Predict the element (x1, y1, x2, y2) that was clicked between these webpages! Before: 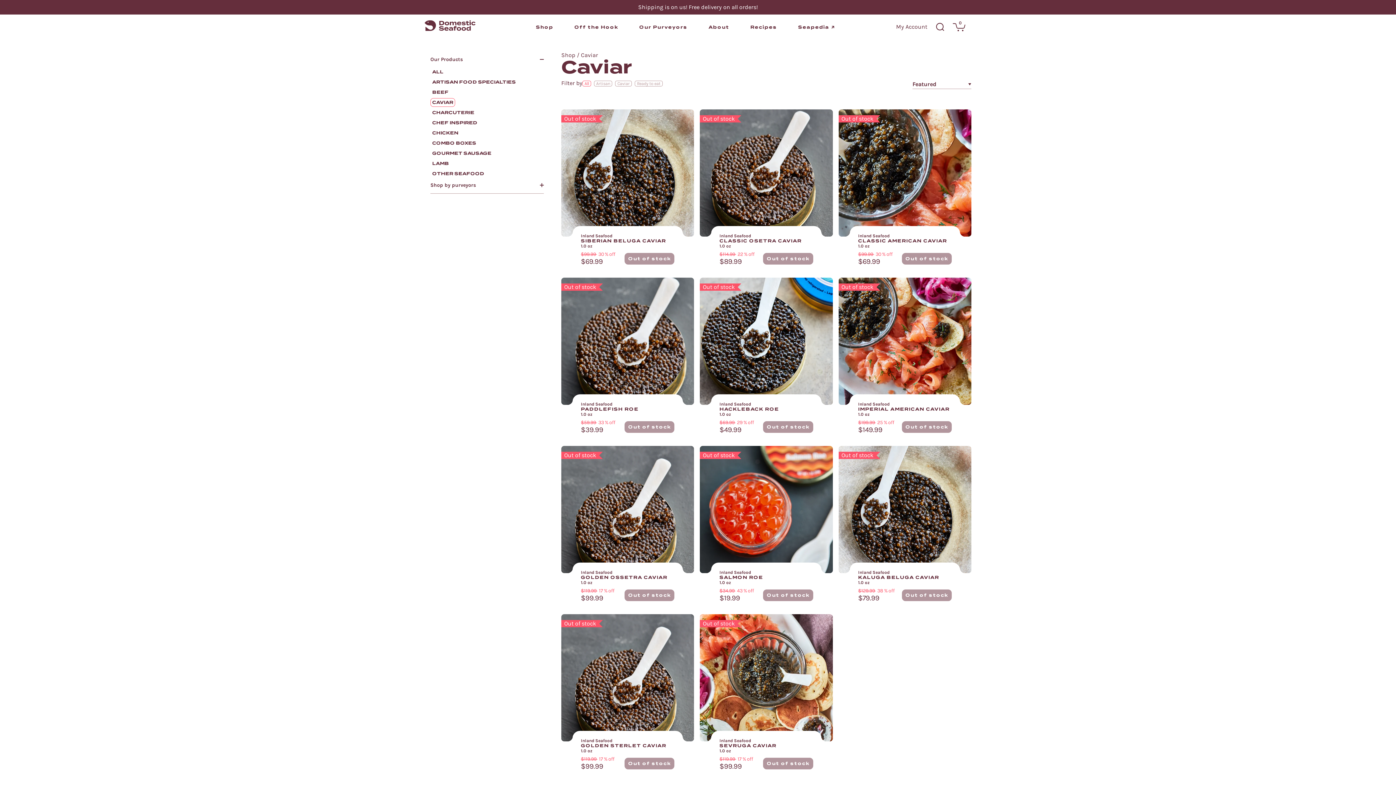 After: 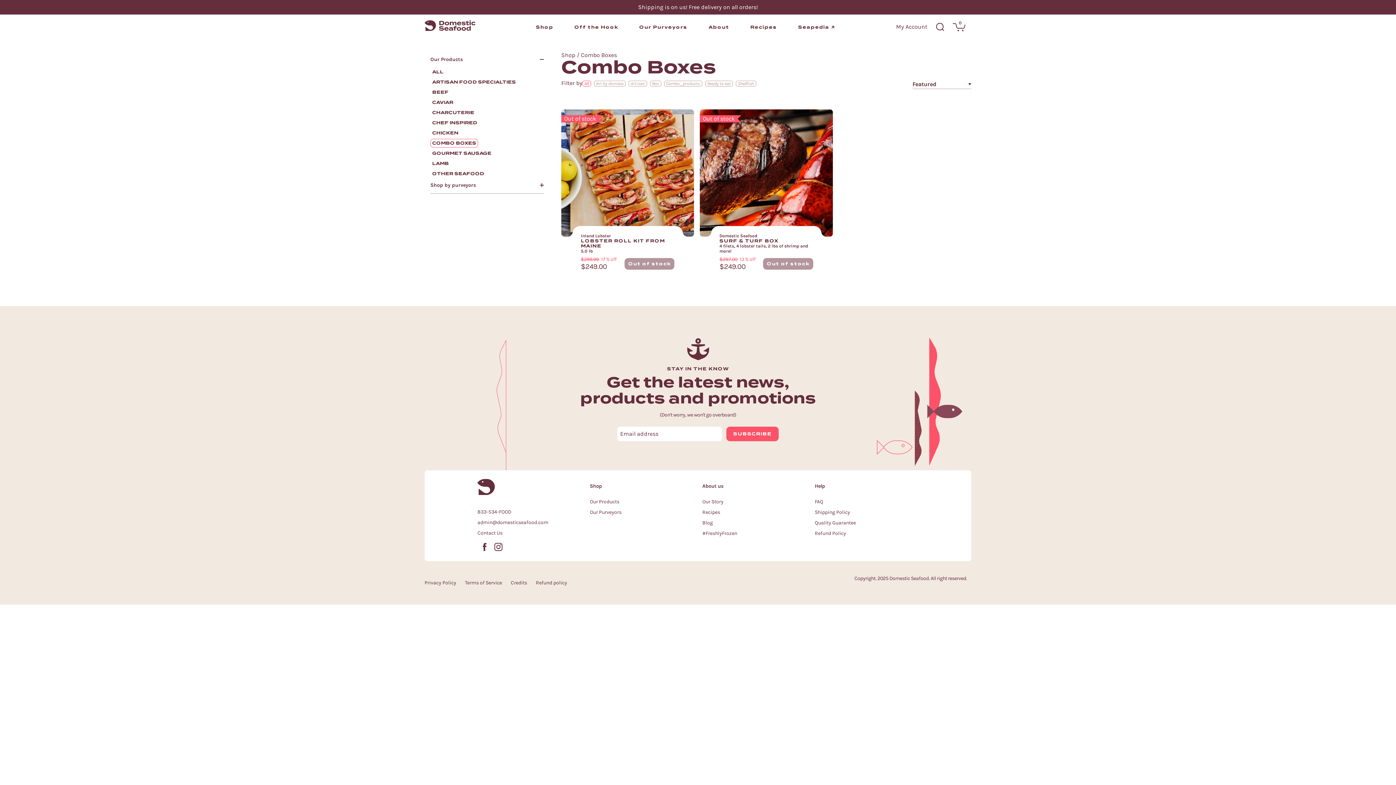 Action: label: COMBO BOXES bbox: (430, 138, 478, 147)